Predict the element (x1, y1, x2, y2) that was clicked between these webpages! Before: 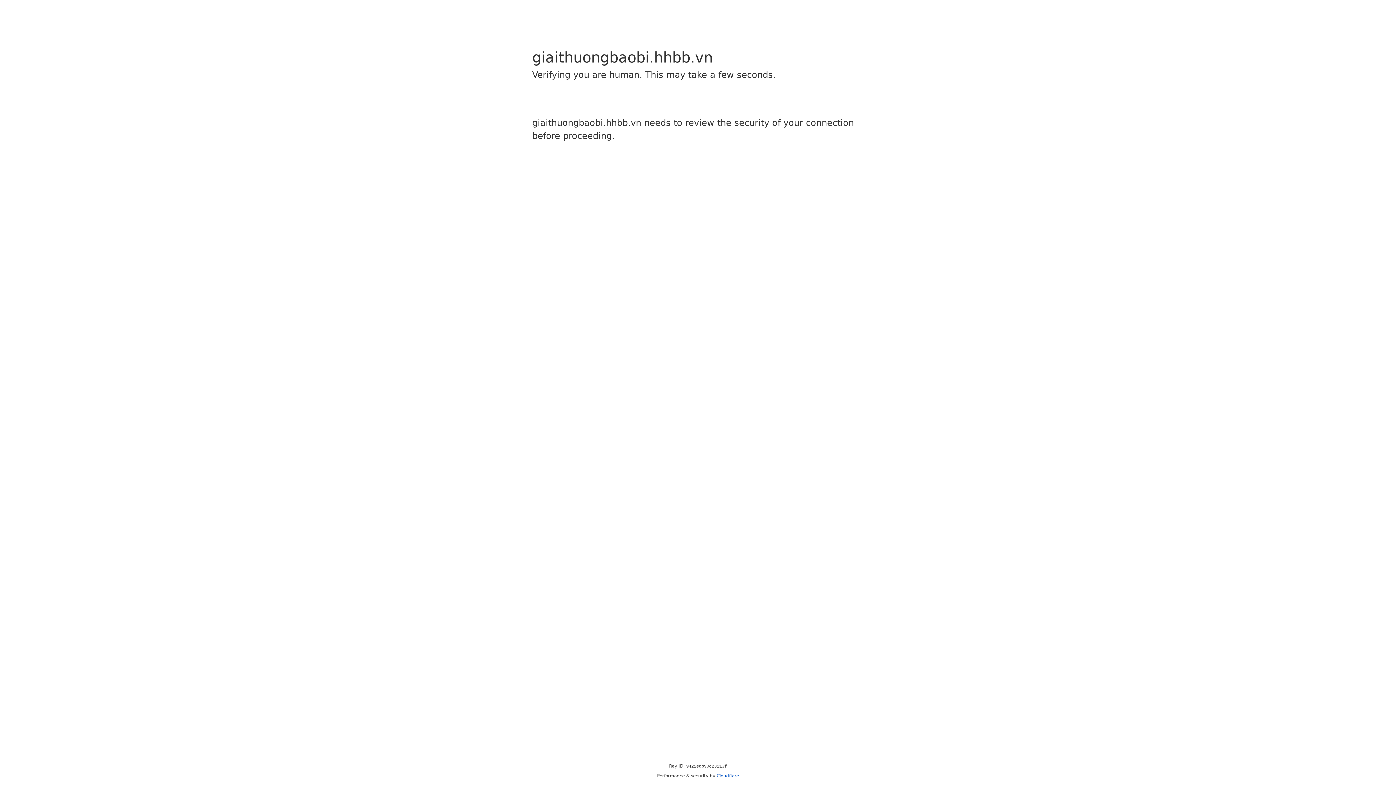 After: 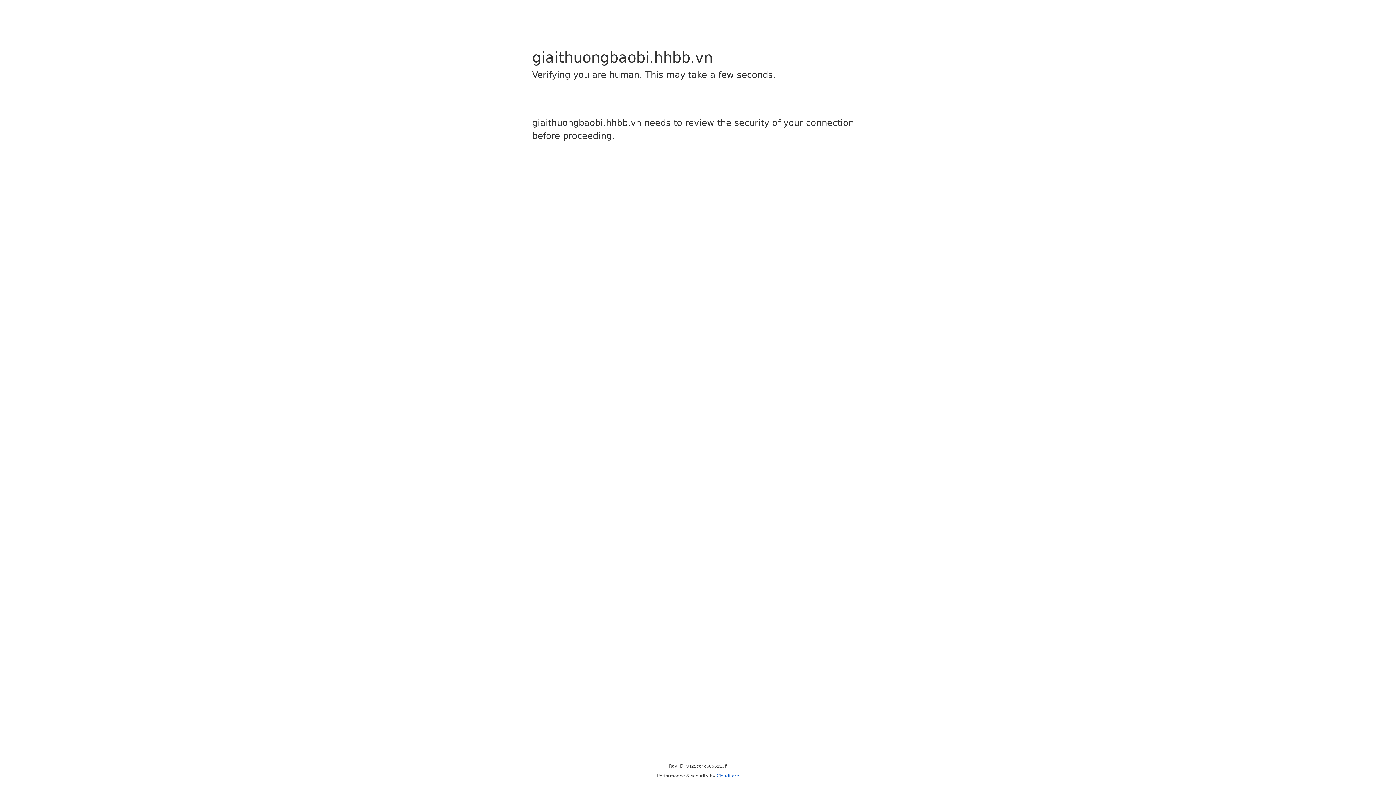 Action: bbox: (716, 773, 739, 778) label: Cloudflare